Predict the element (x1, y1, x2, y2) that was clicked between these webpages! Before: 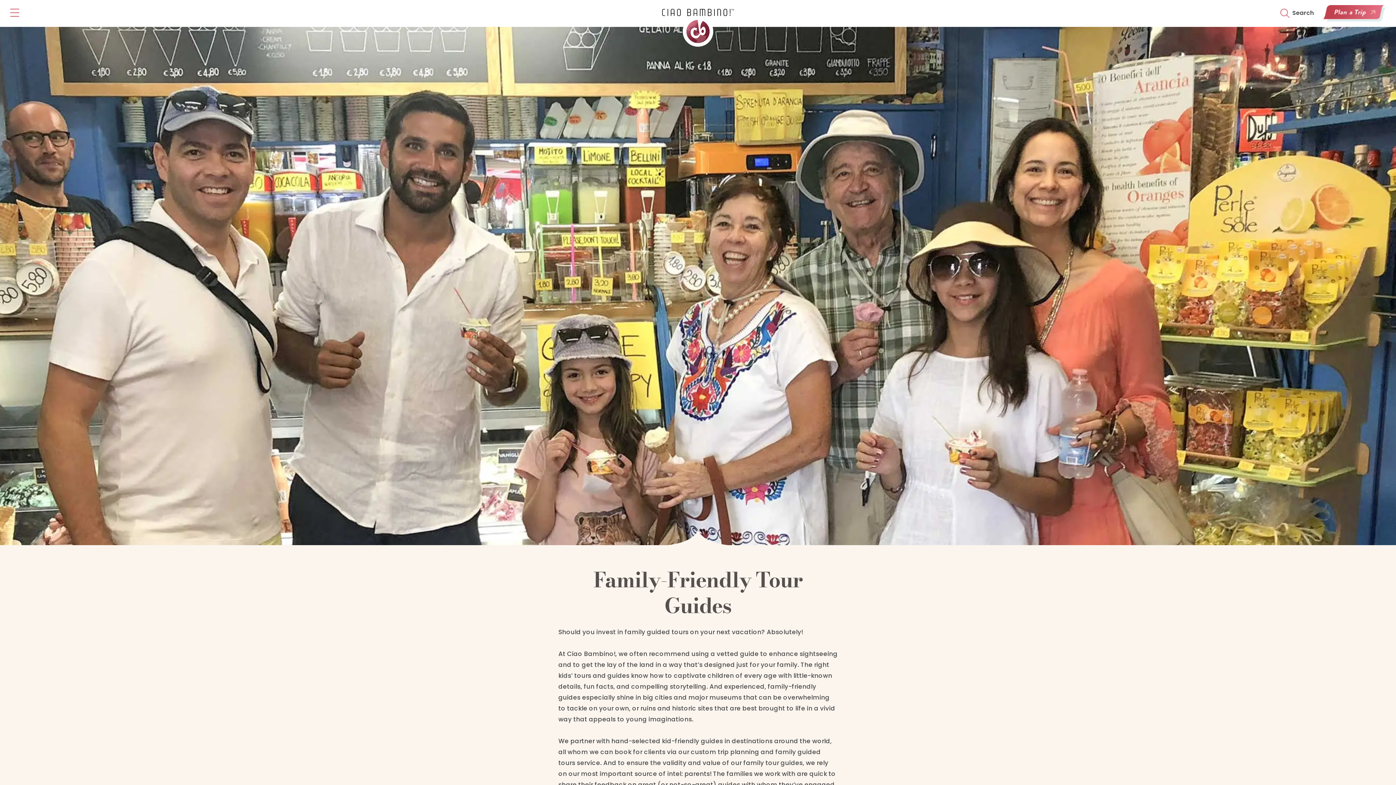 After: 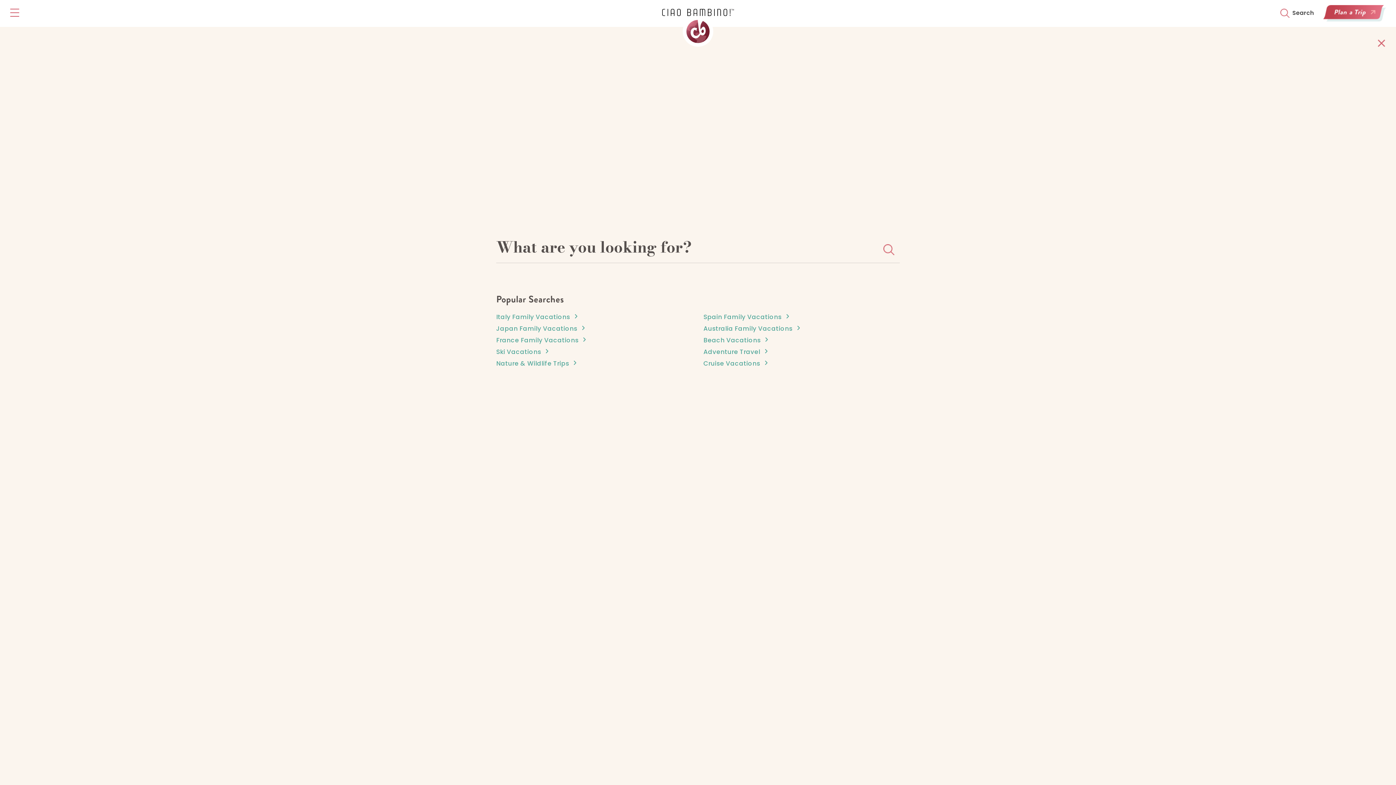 Action: bbox: (1280, 8, 1319, 17) label: Search